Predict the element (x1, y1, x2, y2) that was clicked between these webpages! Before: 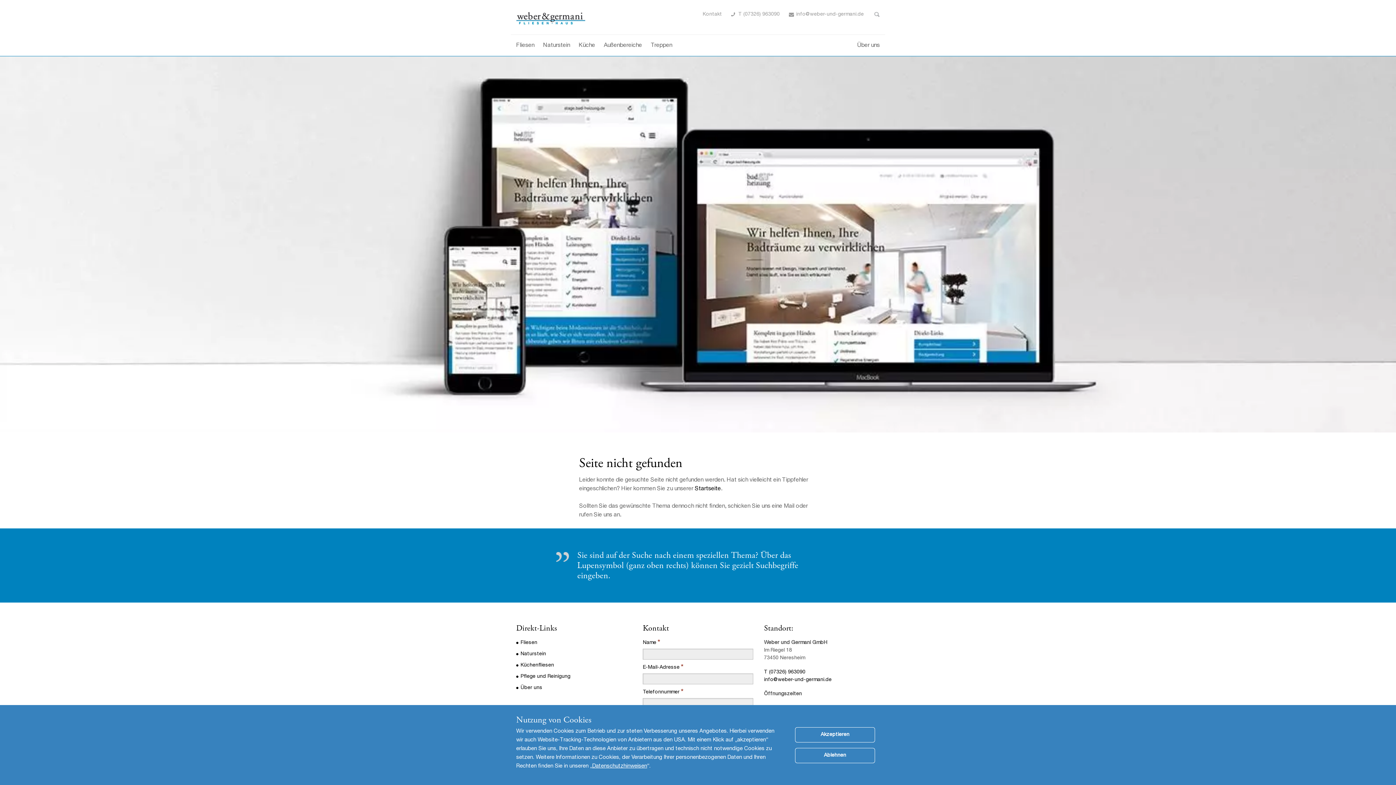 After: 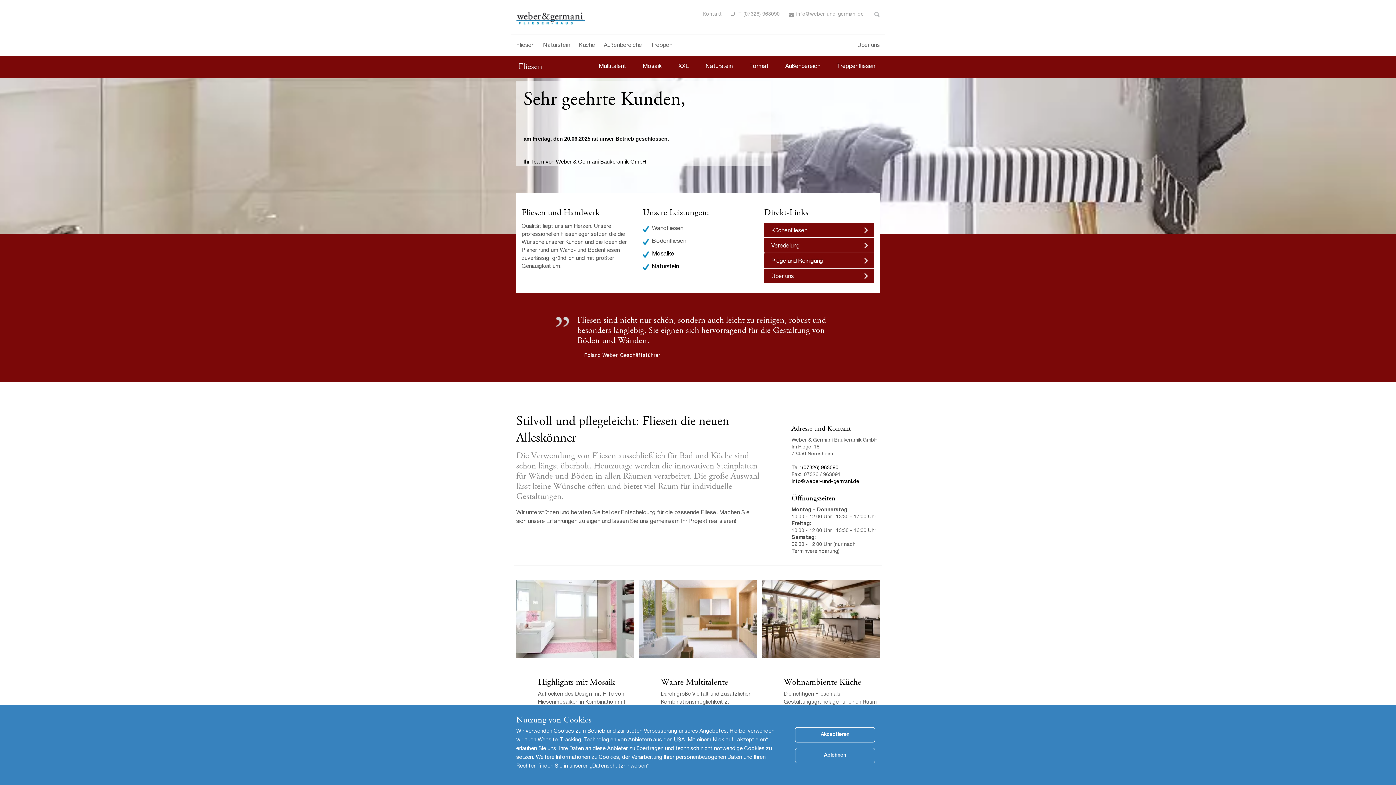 Action: bbox: (516, 9, 585, 24)